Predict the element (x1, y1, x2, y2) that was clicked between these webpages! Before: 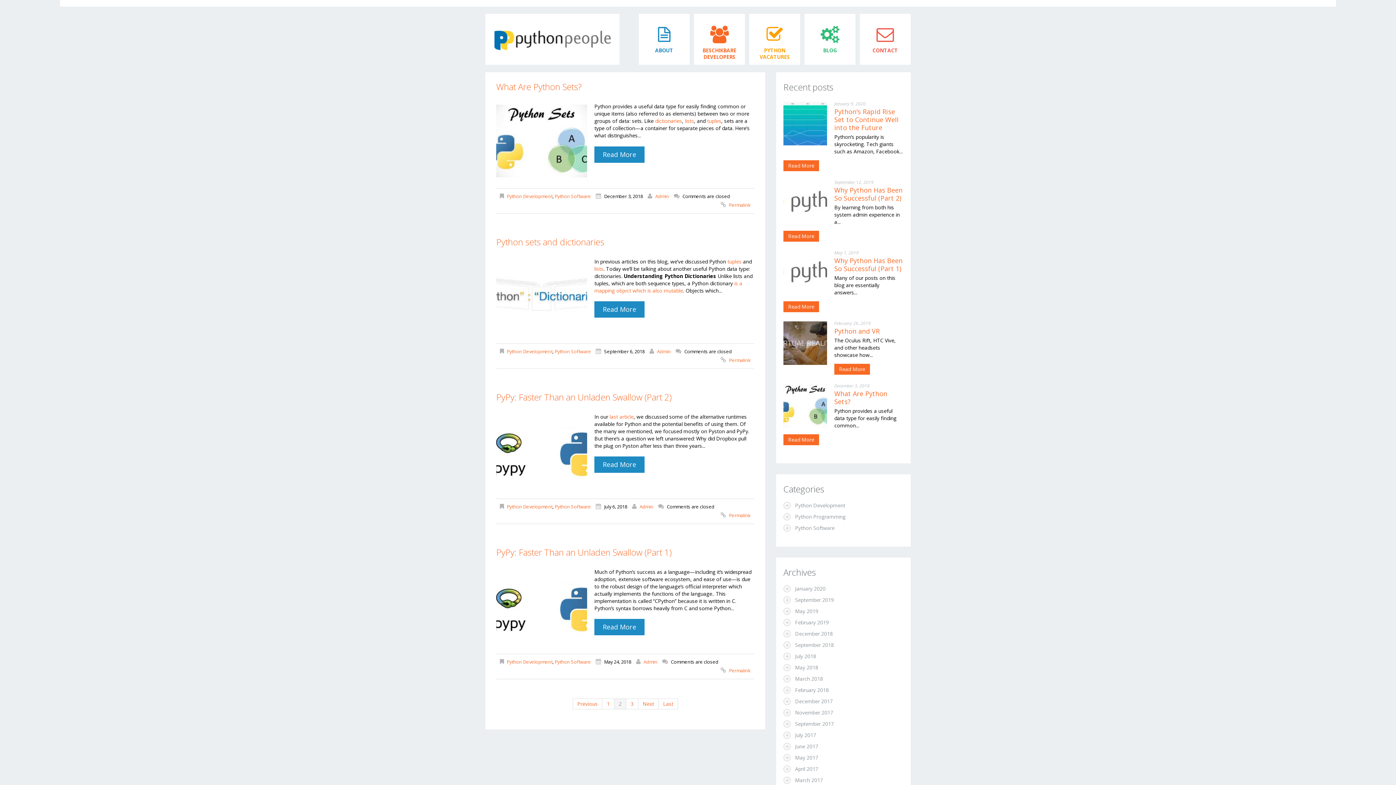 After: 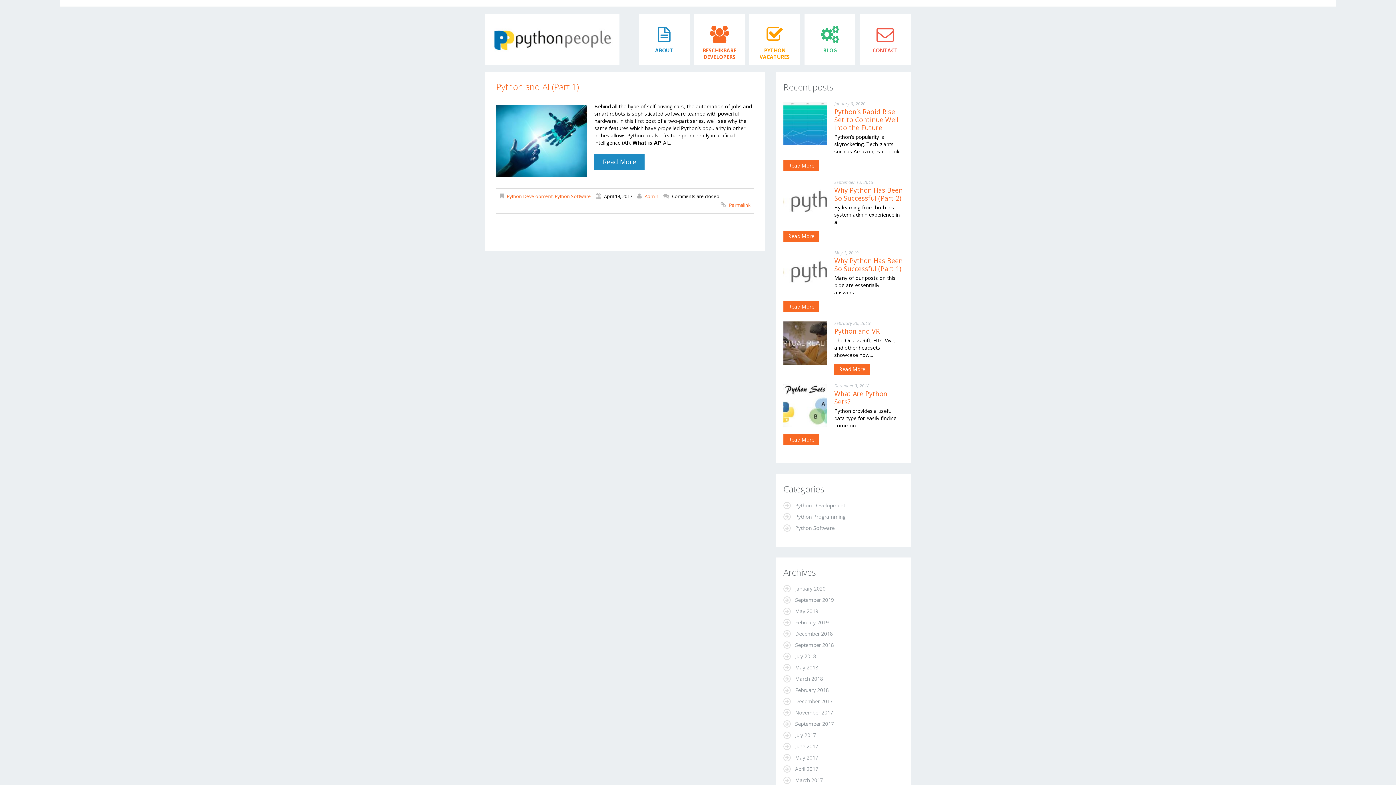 Action: bbox: (795, 765, 818, 772) label: April 2017